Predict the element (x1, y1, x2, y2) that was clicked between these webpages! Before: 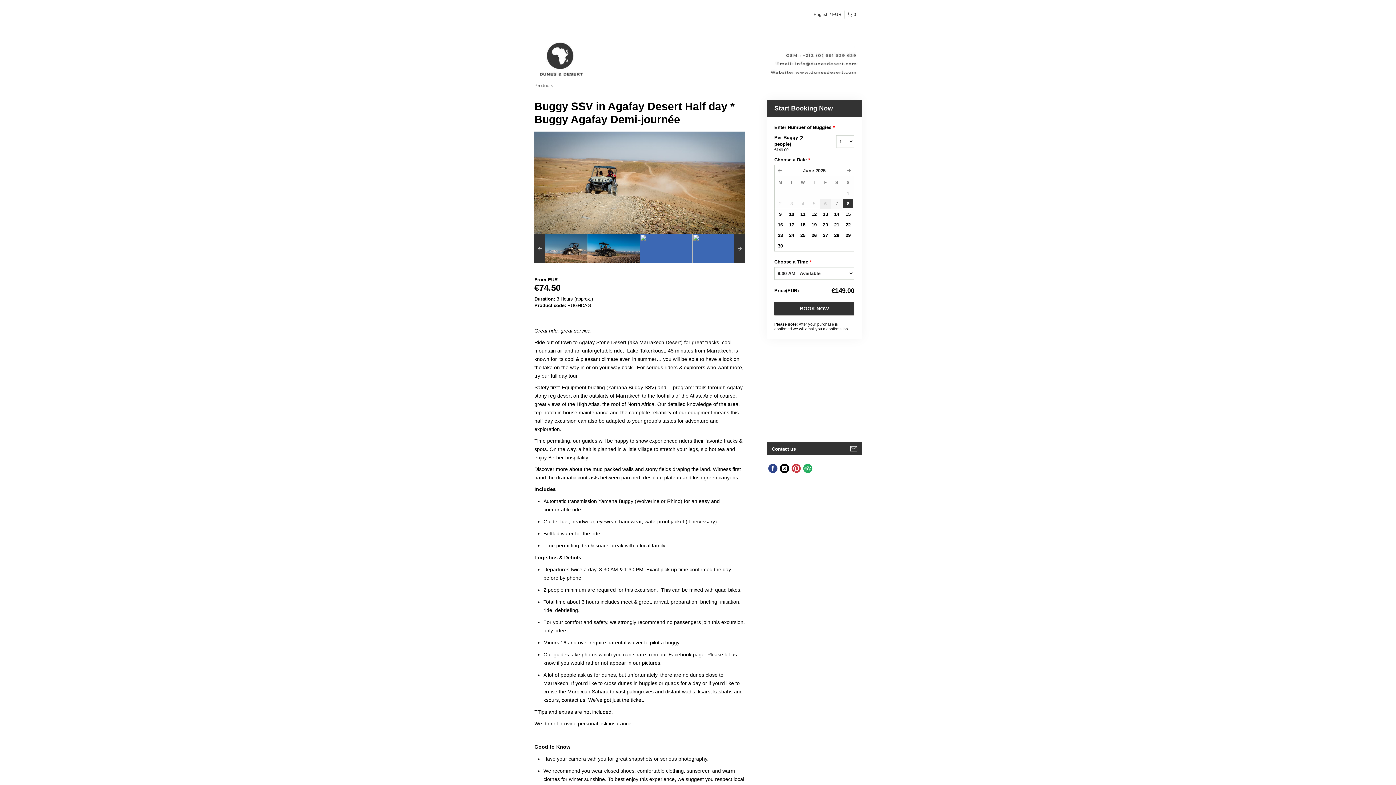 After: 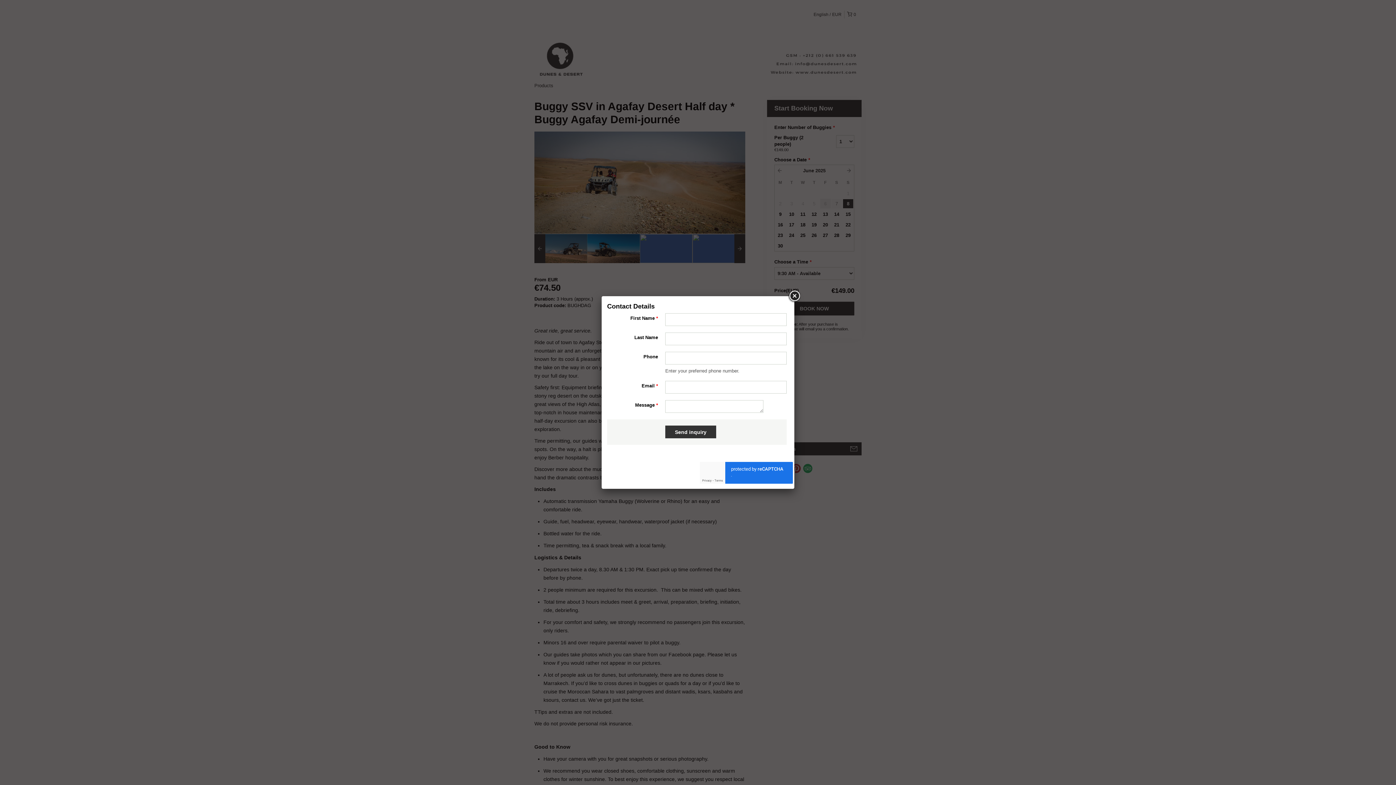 Action: label: Contact us bbox: (767, 442, 862, 455)